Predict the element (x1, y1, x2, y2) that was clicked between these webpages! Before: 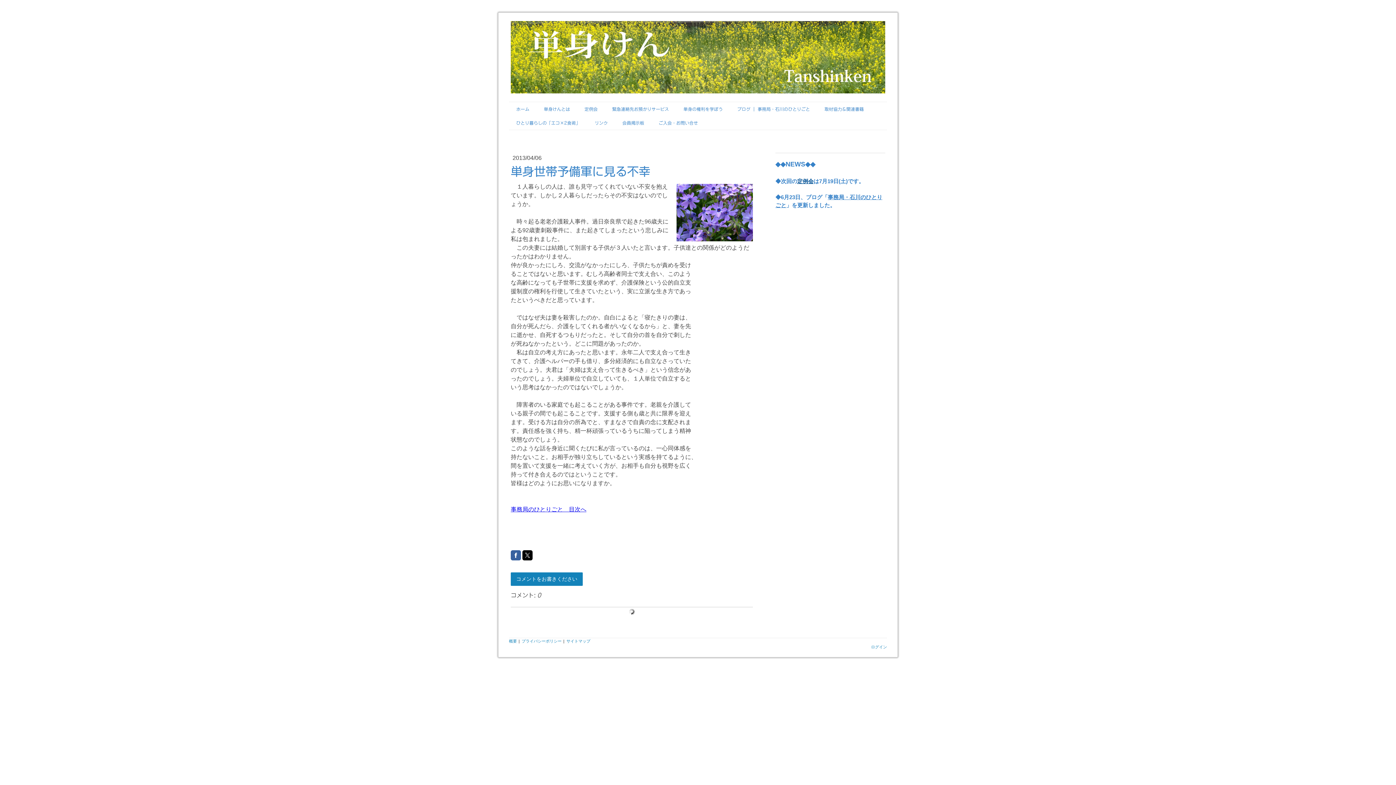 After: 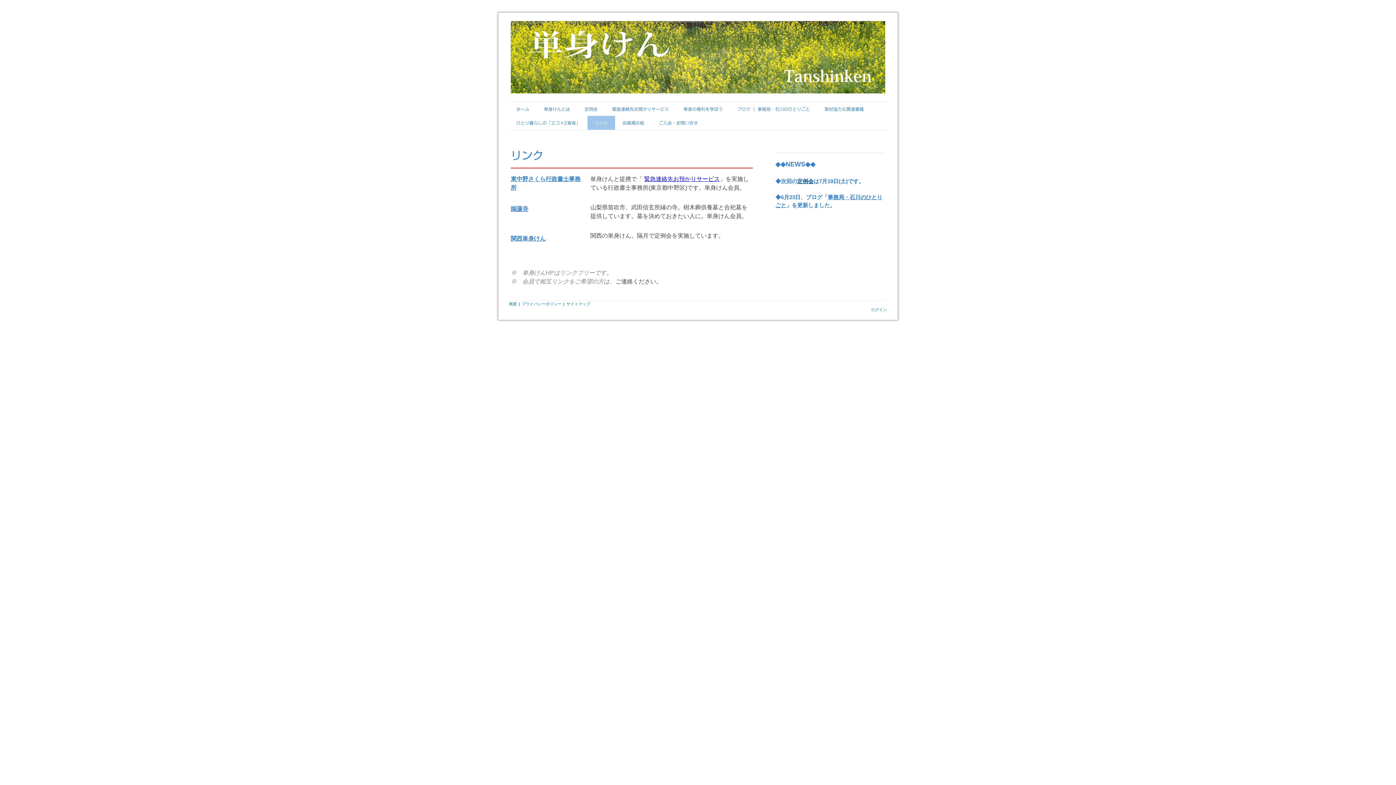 Action: label: リンク bbox: (587, 116, 615, 129)